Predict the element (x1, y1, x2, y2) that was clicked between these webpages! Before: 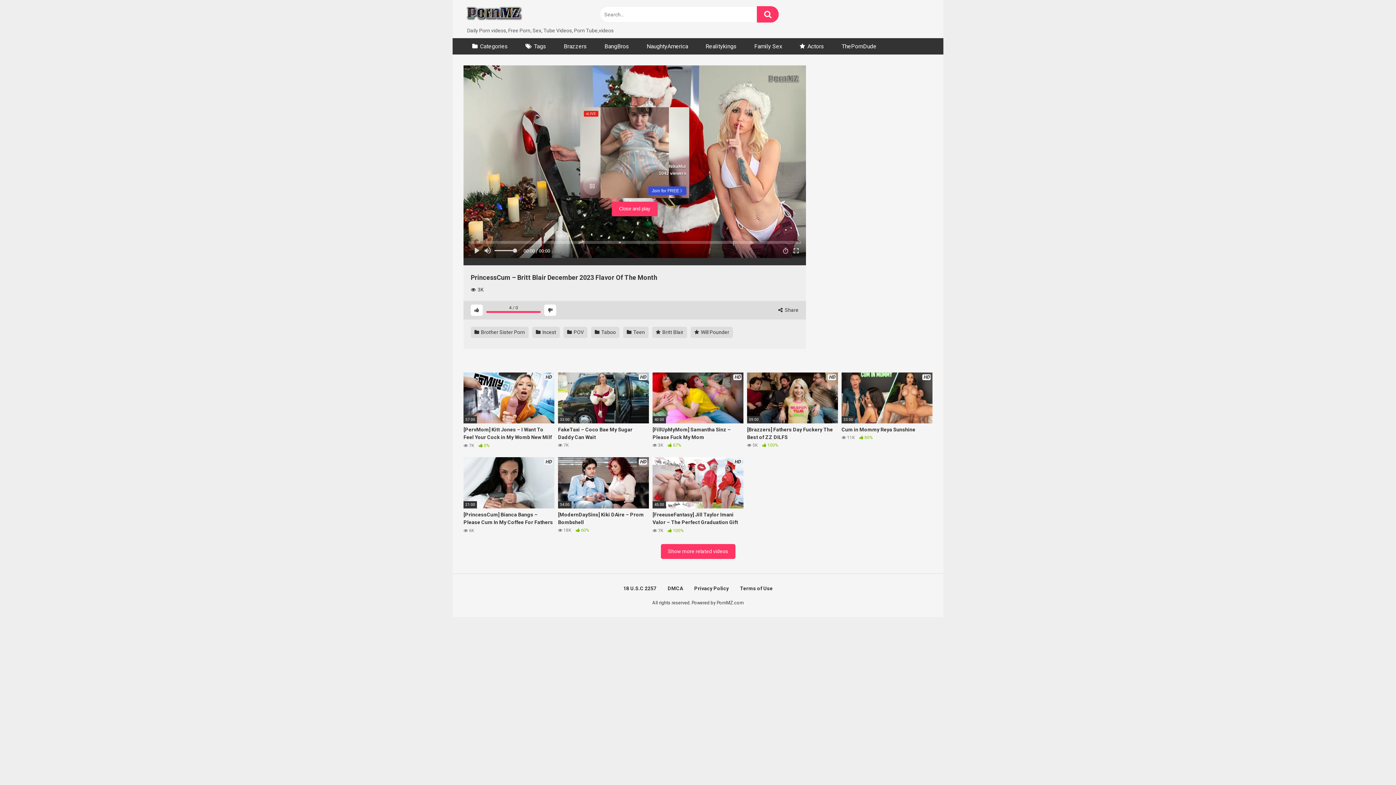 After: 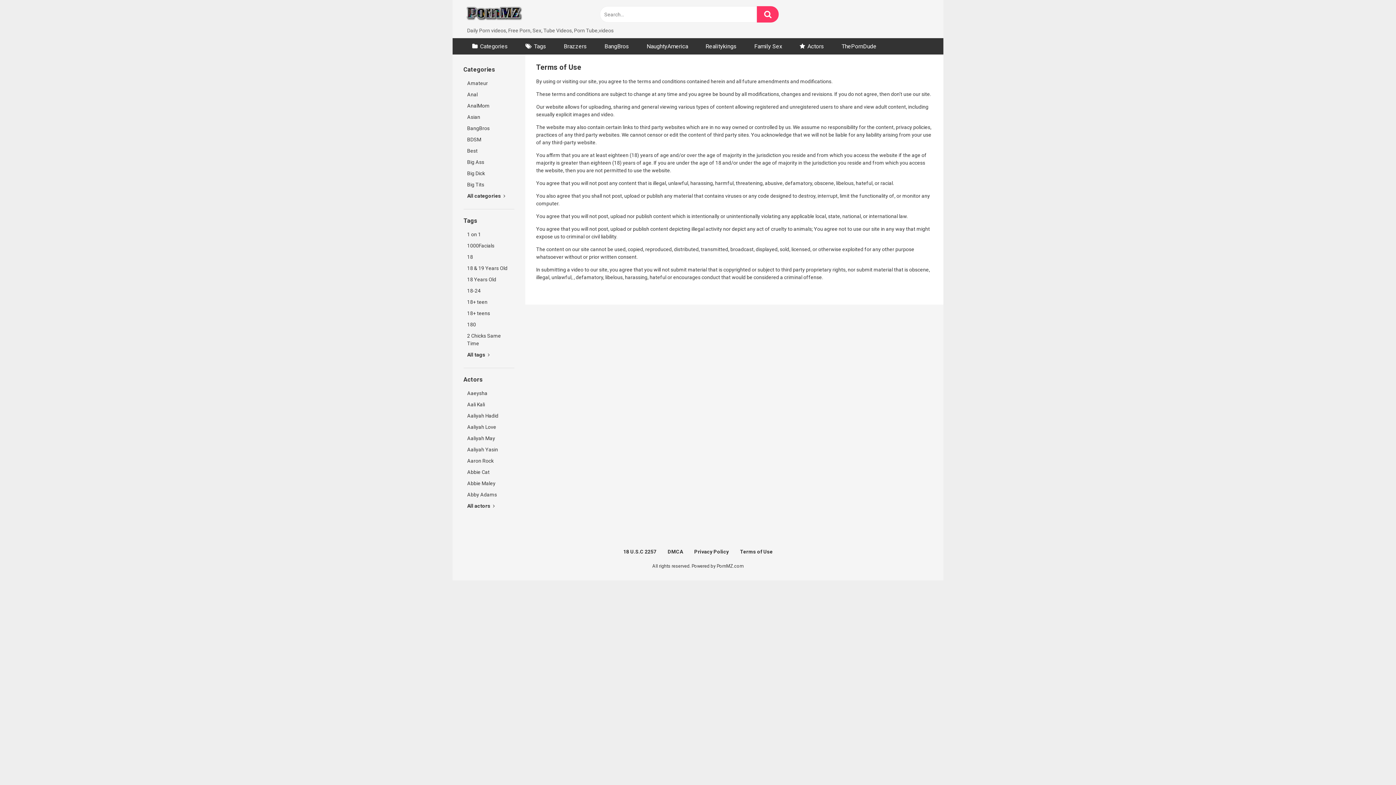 Action: label: Terms of Use bbox: (740, 585, 772, 591)